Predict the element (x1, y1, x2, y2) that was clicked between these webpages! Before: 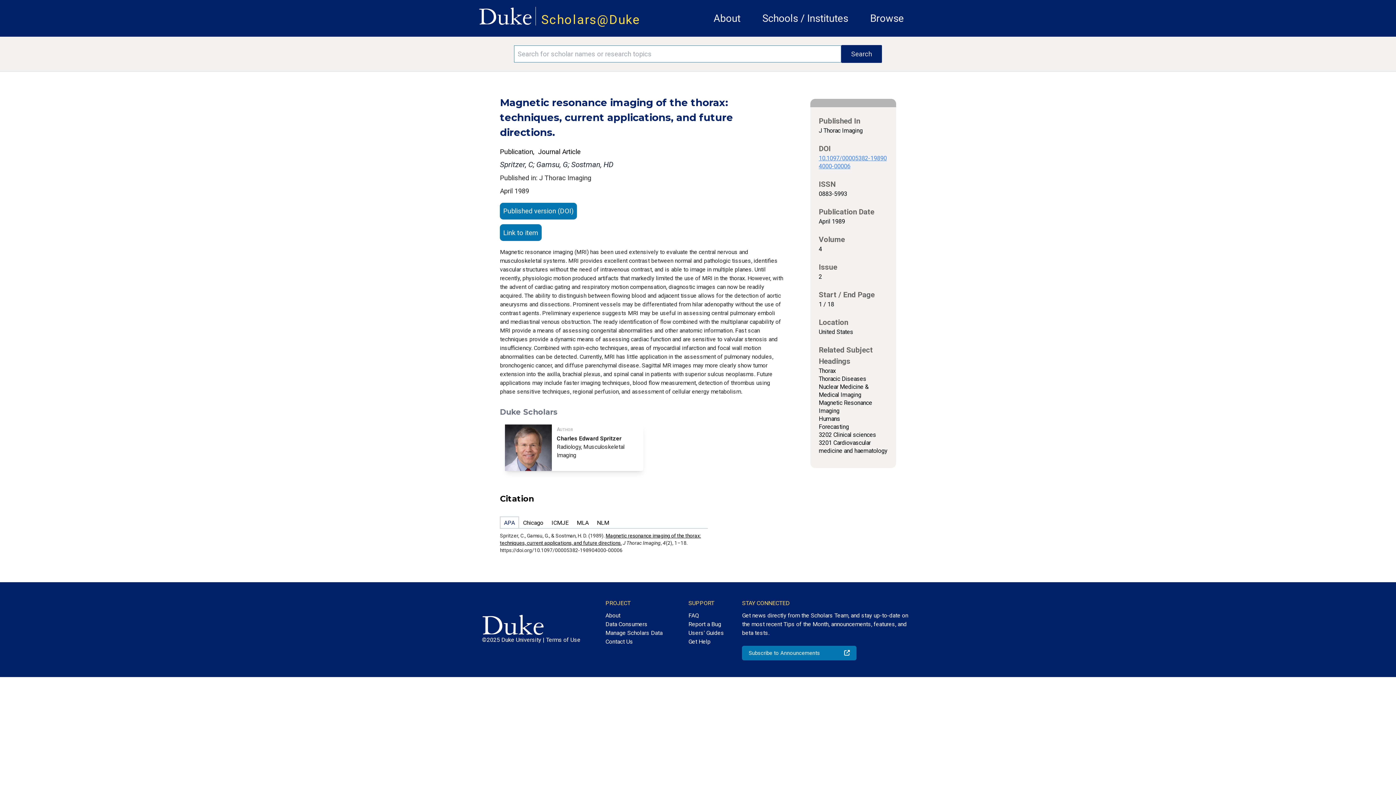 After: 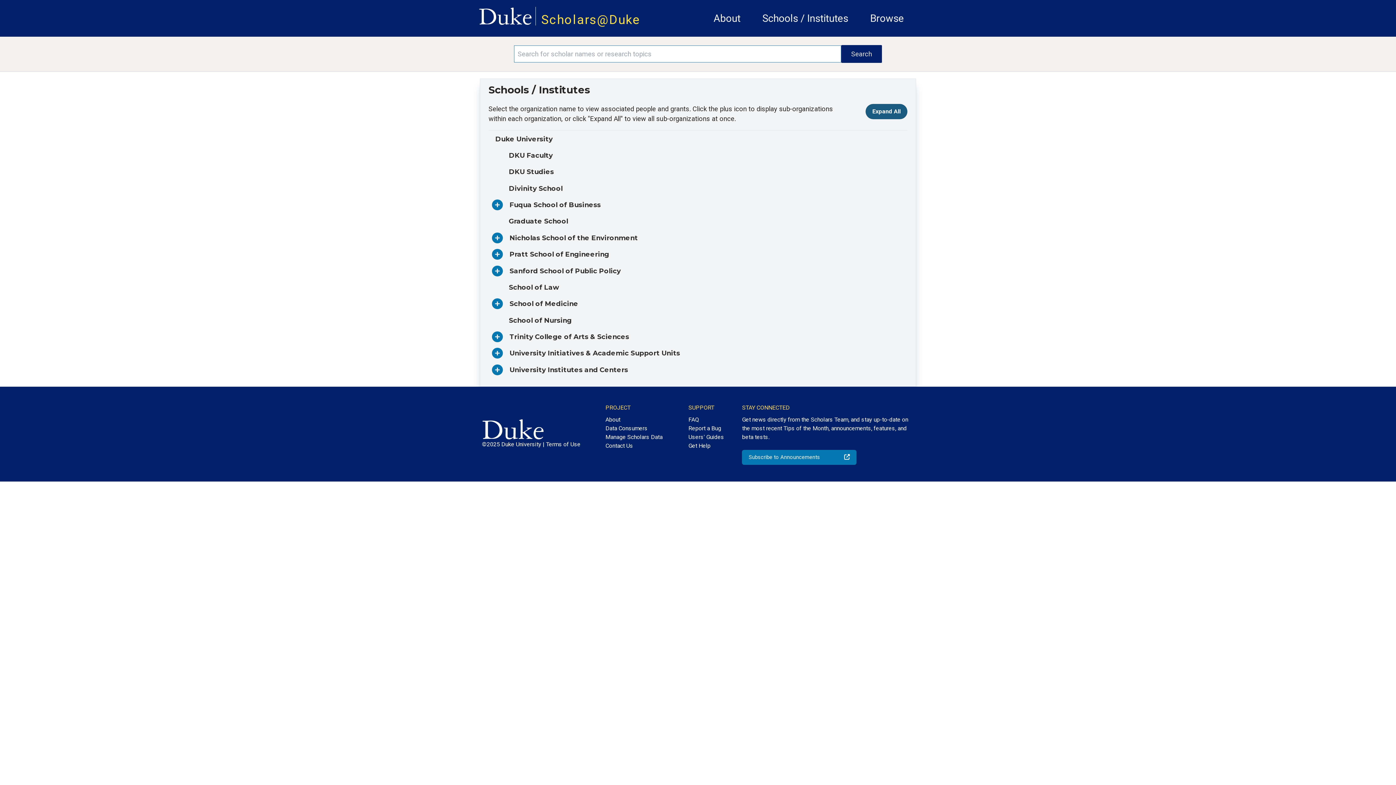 Action: label: Schools / Institutes bbox: (762, 12, 848, 24)